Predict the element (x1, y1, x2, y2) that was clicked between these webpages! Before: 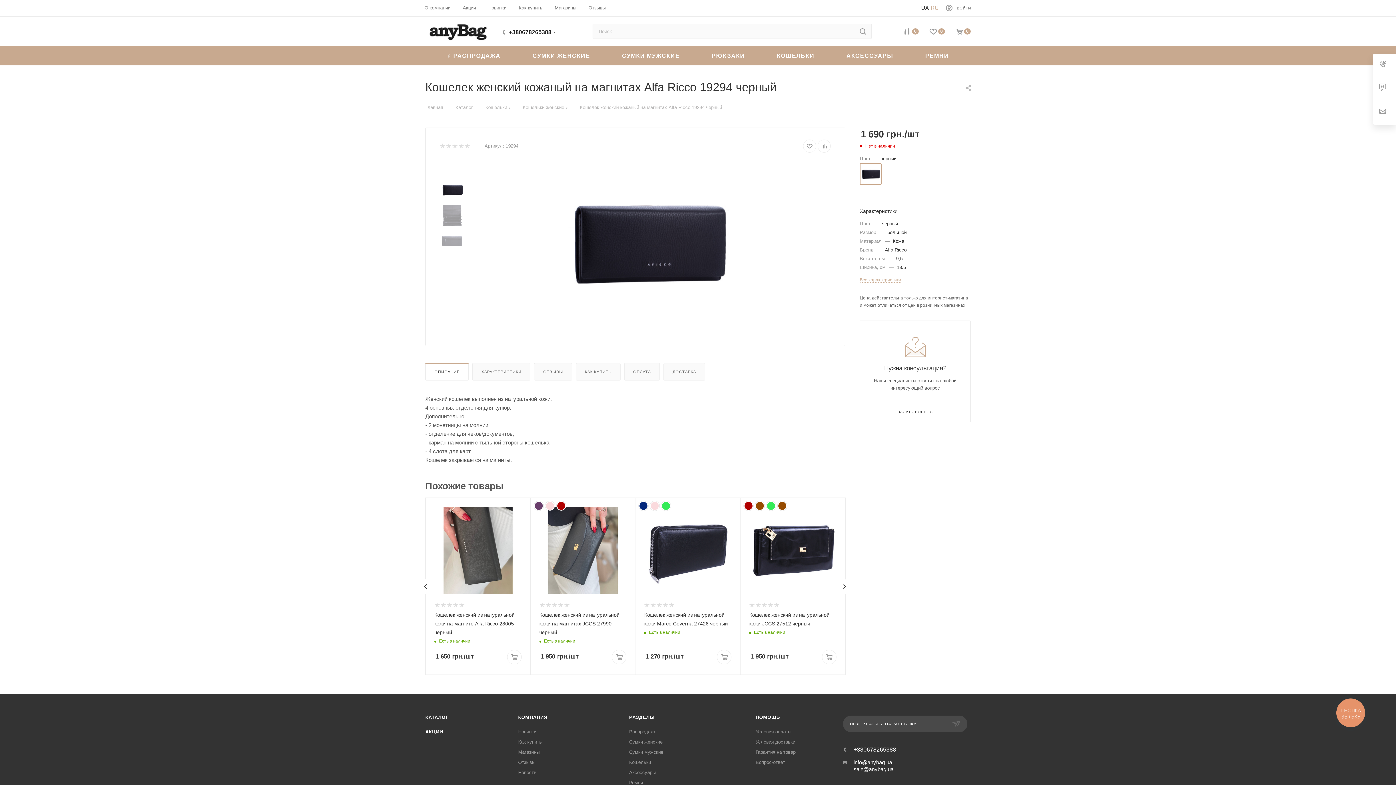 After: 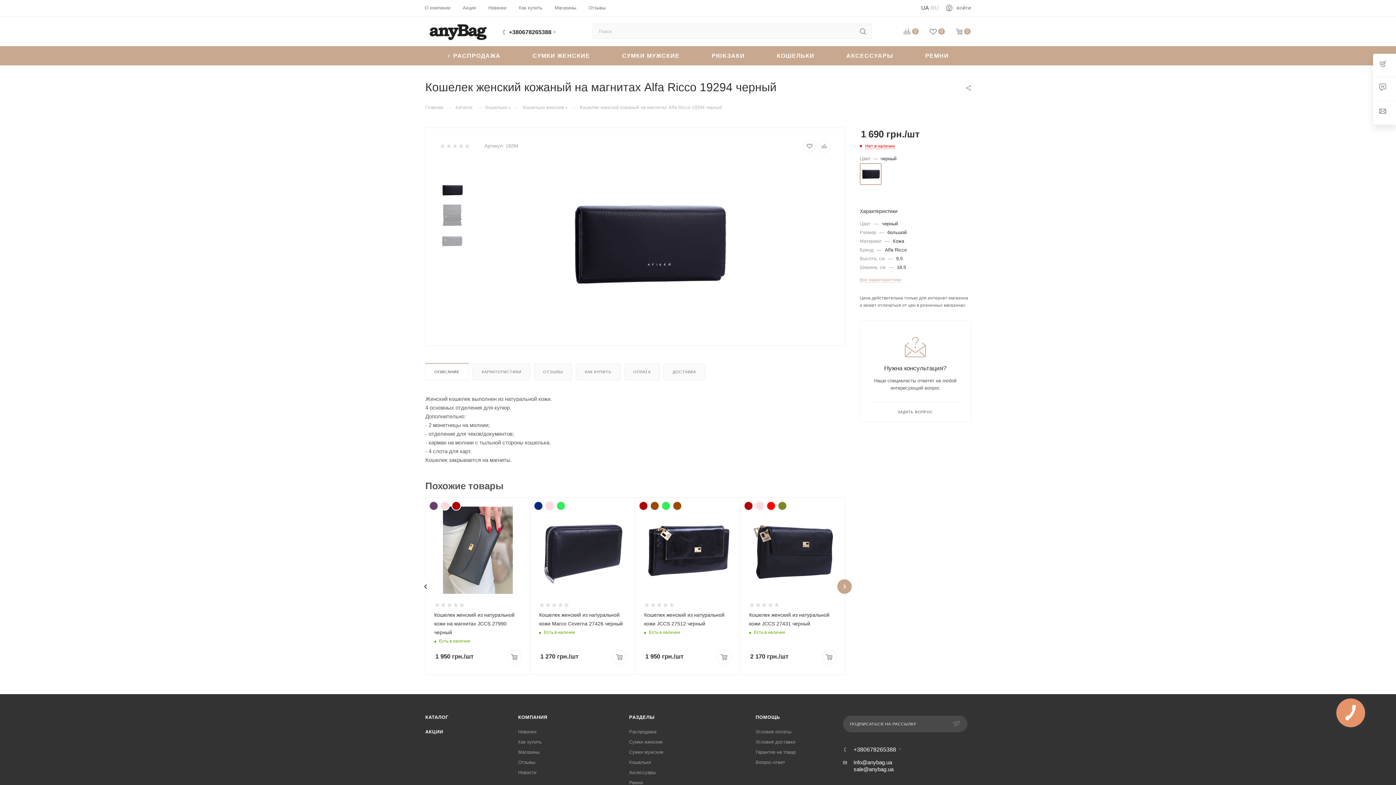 Action: bbox: (837, 579, 852, 594)